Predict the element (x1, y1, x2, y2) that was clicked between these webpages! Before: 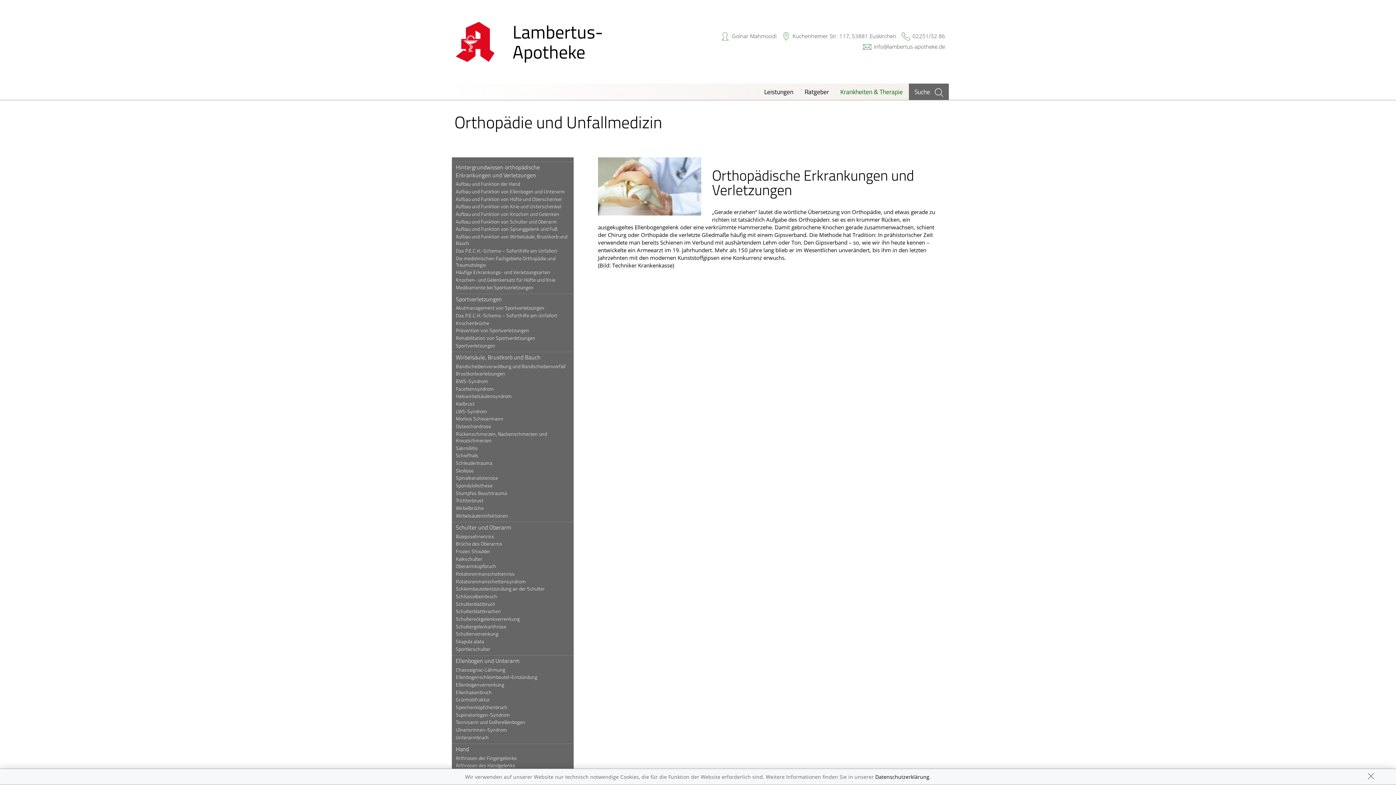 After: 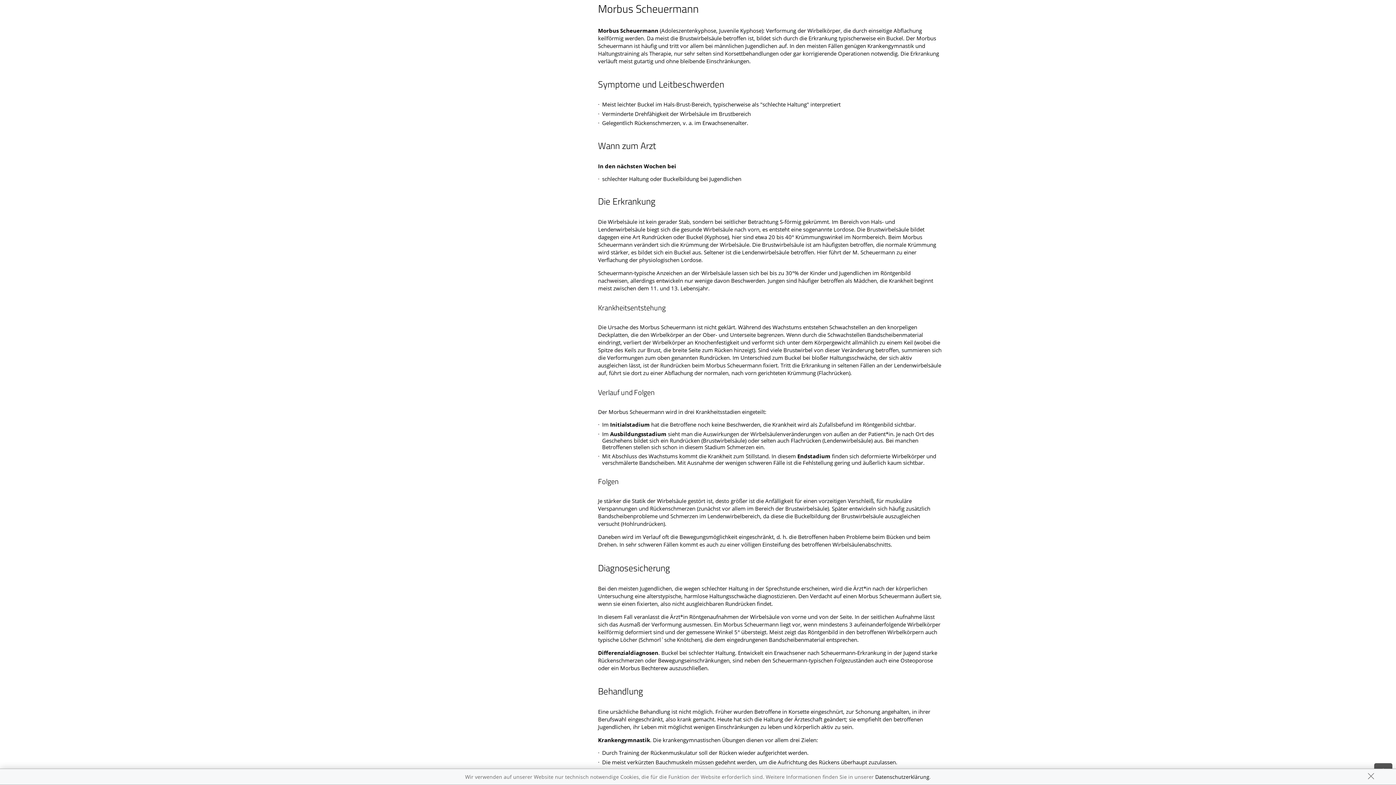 Action: label: Morbus Scheuermann bbox: (451, 415, 573, 422)